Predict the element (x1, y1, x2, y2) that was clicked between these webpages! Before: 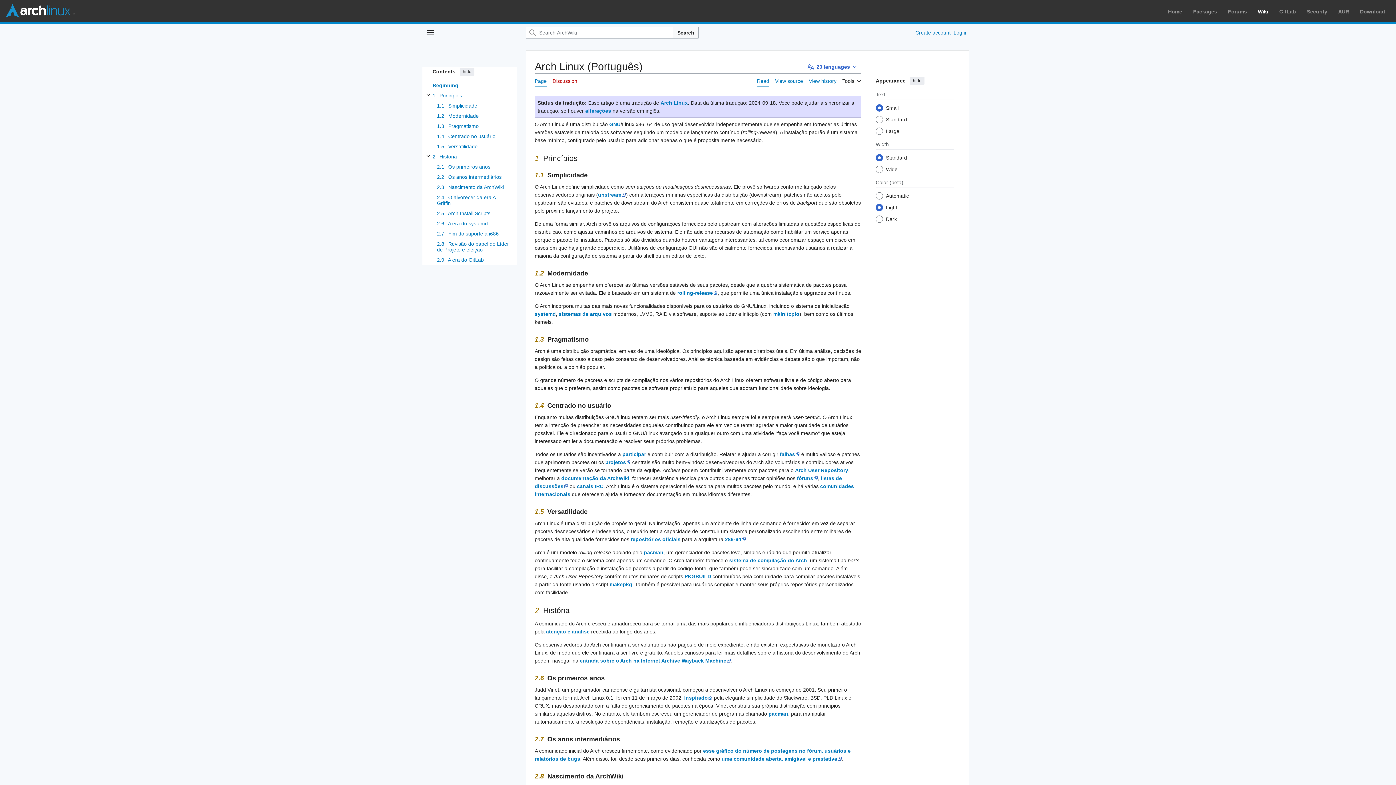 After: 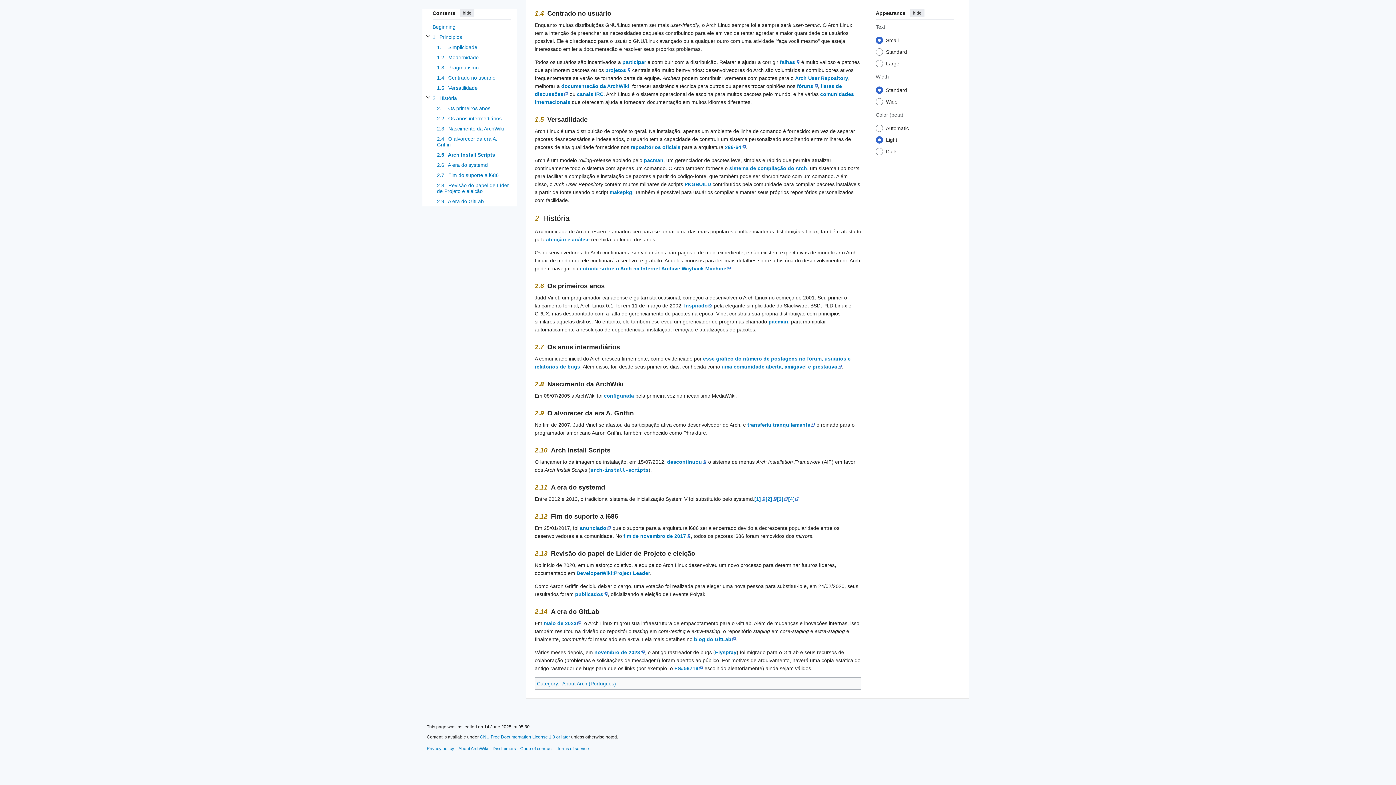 Action: bbox: (437, 208, 511, 218) label: 2.5 Arch Install Scripts